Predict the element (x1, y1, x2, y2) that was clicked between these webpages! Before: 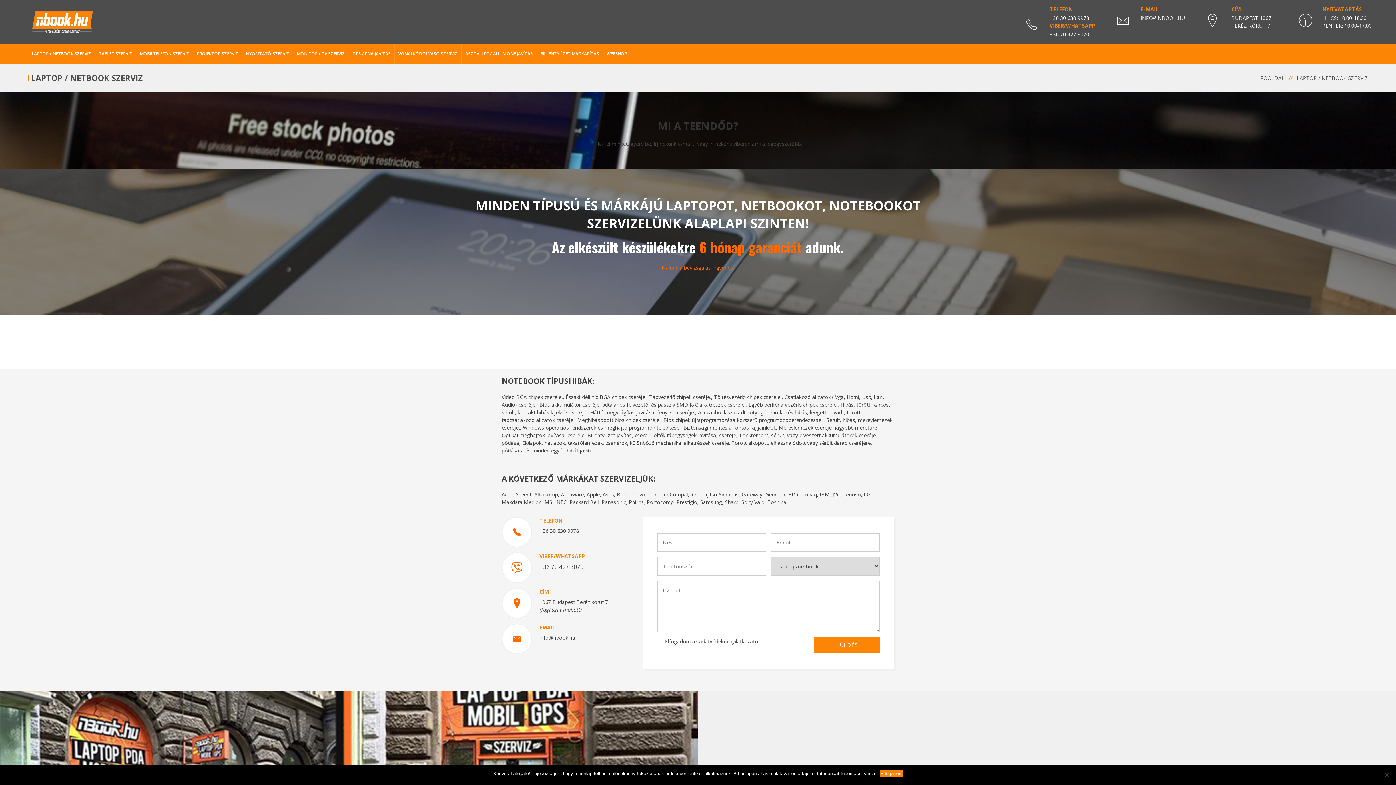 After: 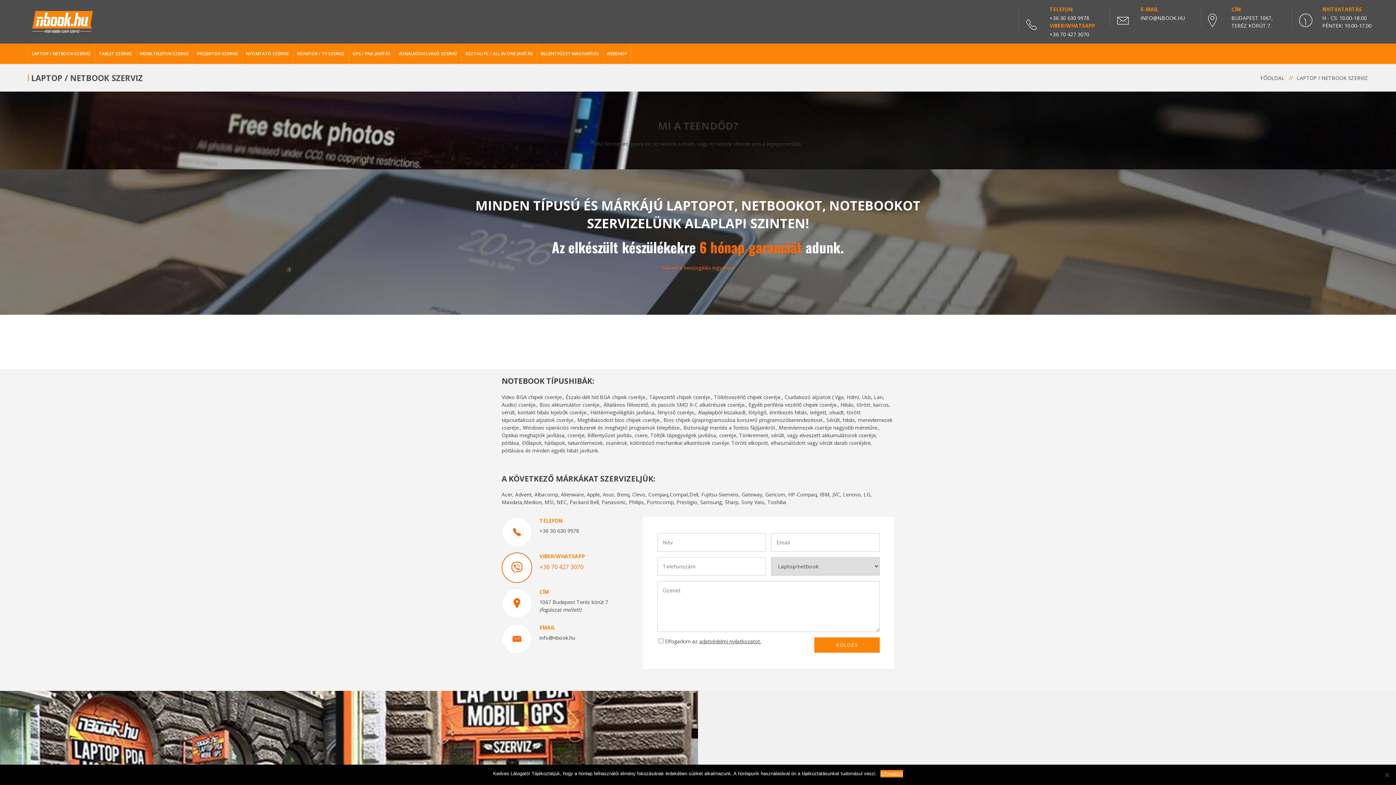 Action: bbox: (539, 563, 583, 571) label: +36 70 427 3070